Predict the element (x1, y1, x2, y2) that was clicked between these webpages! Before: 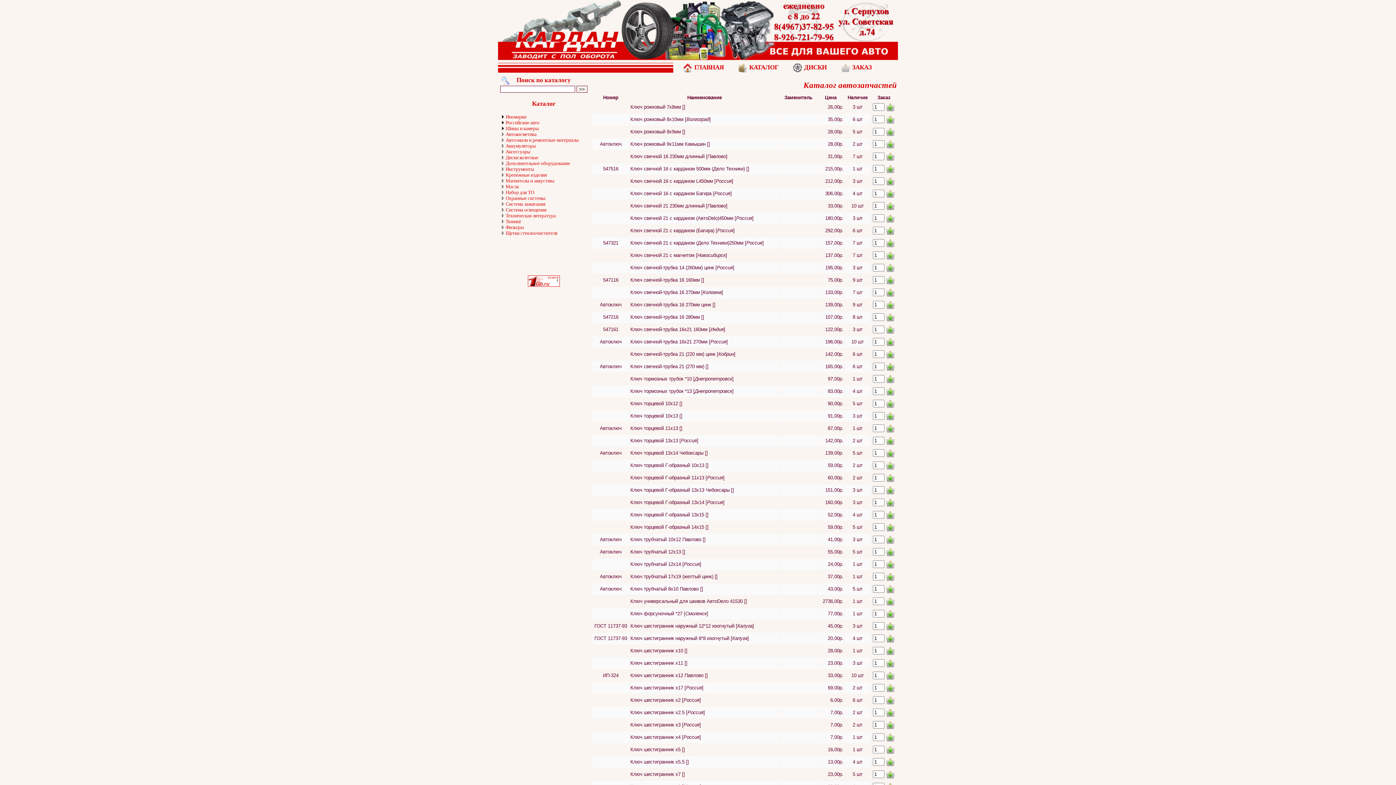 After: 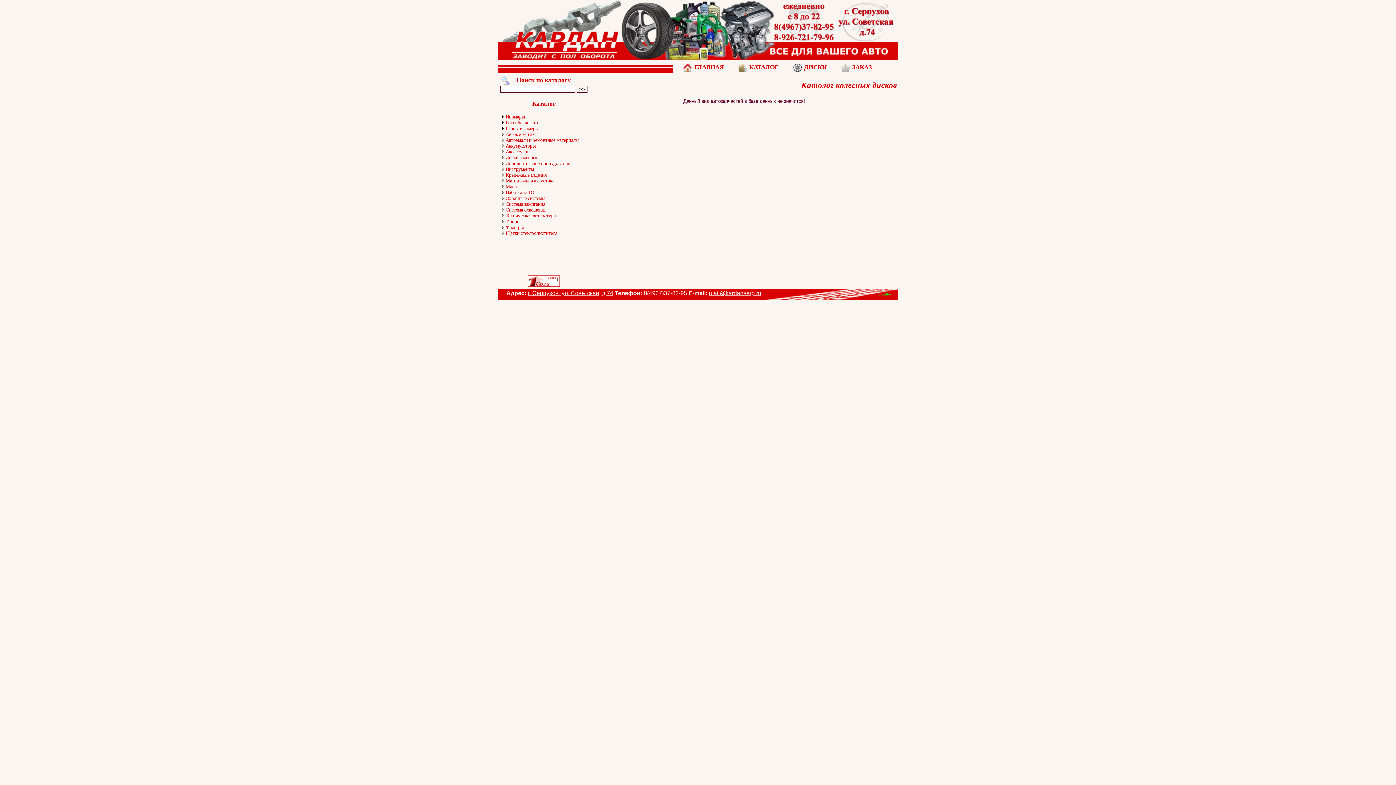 Action: label: ДИСКИ bbox: (786, 63, 834, 72)